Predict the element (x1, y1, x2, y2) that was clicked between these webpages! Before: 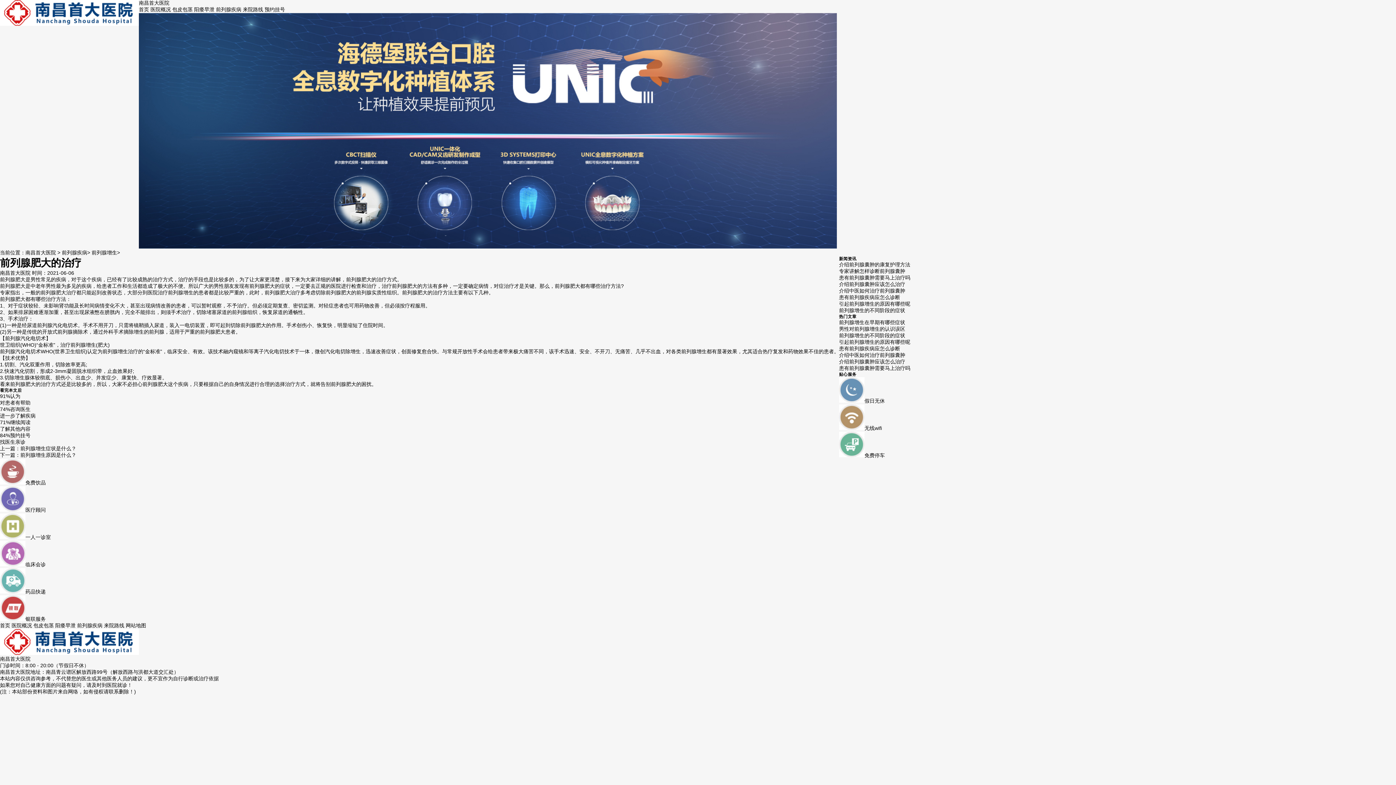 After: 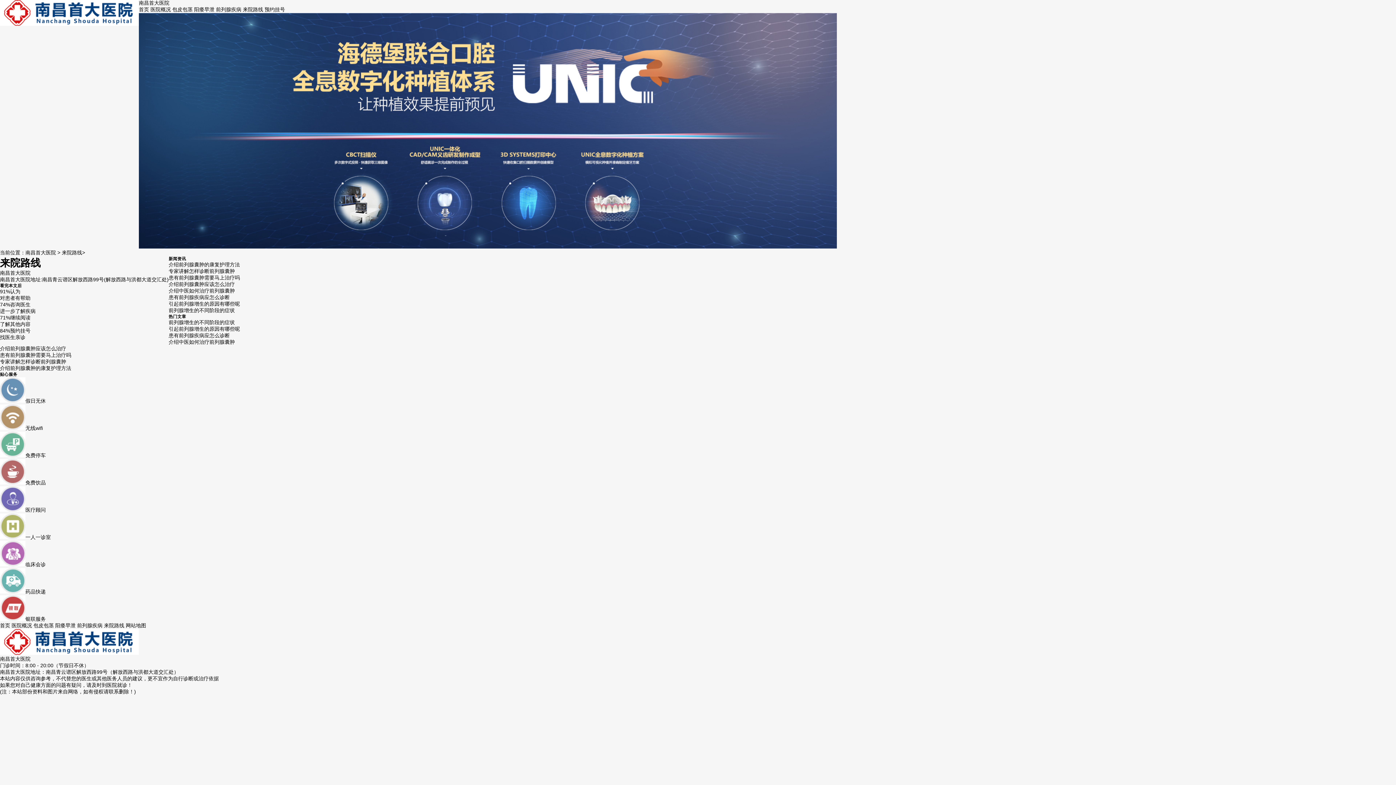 Action: label: 来院路线 bbox: (242, 6, 263, 12)